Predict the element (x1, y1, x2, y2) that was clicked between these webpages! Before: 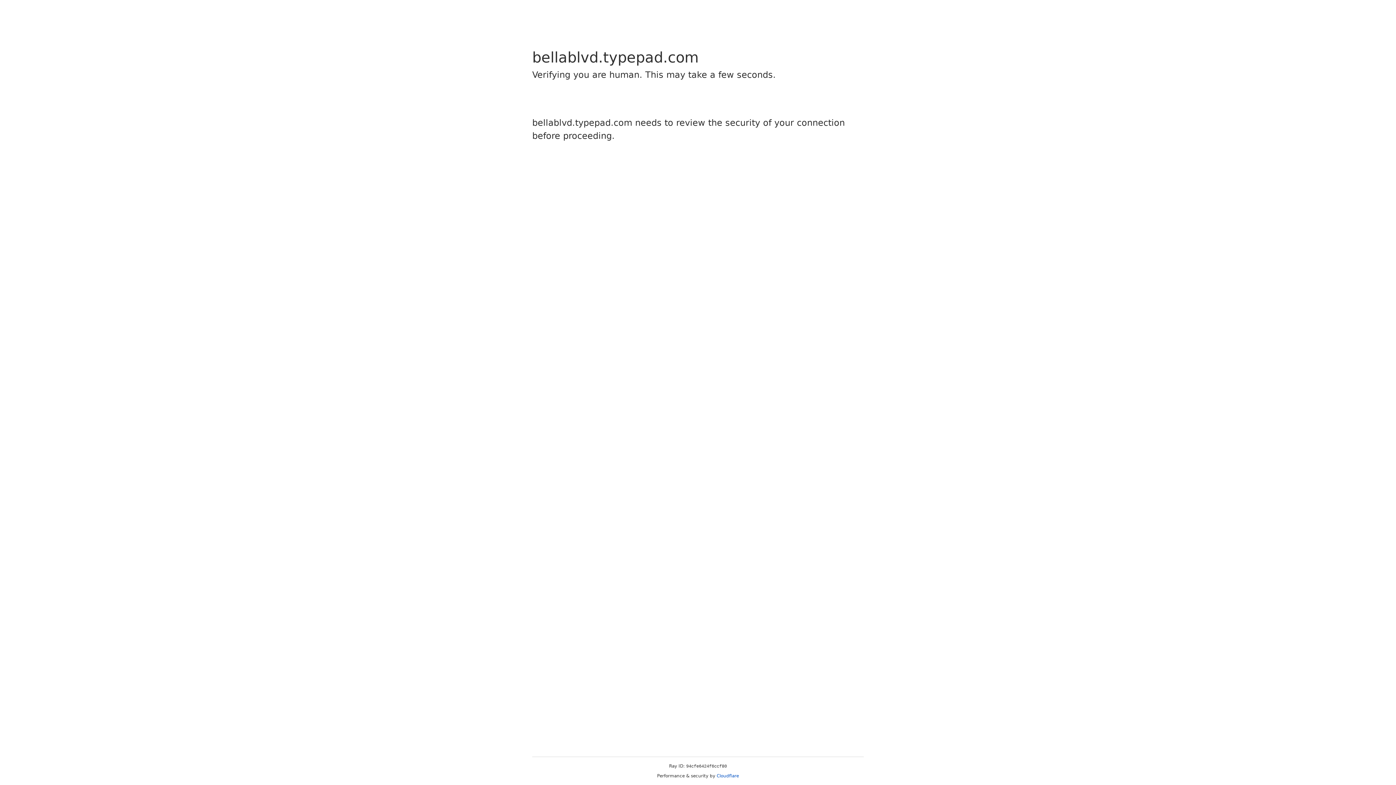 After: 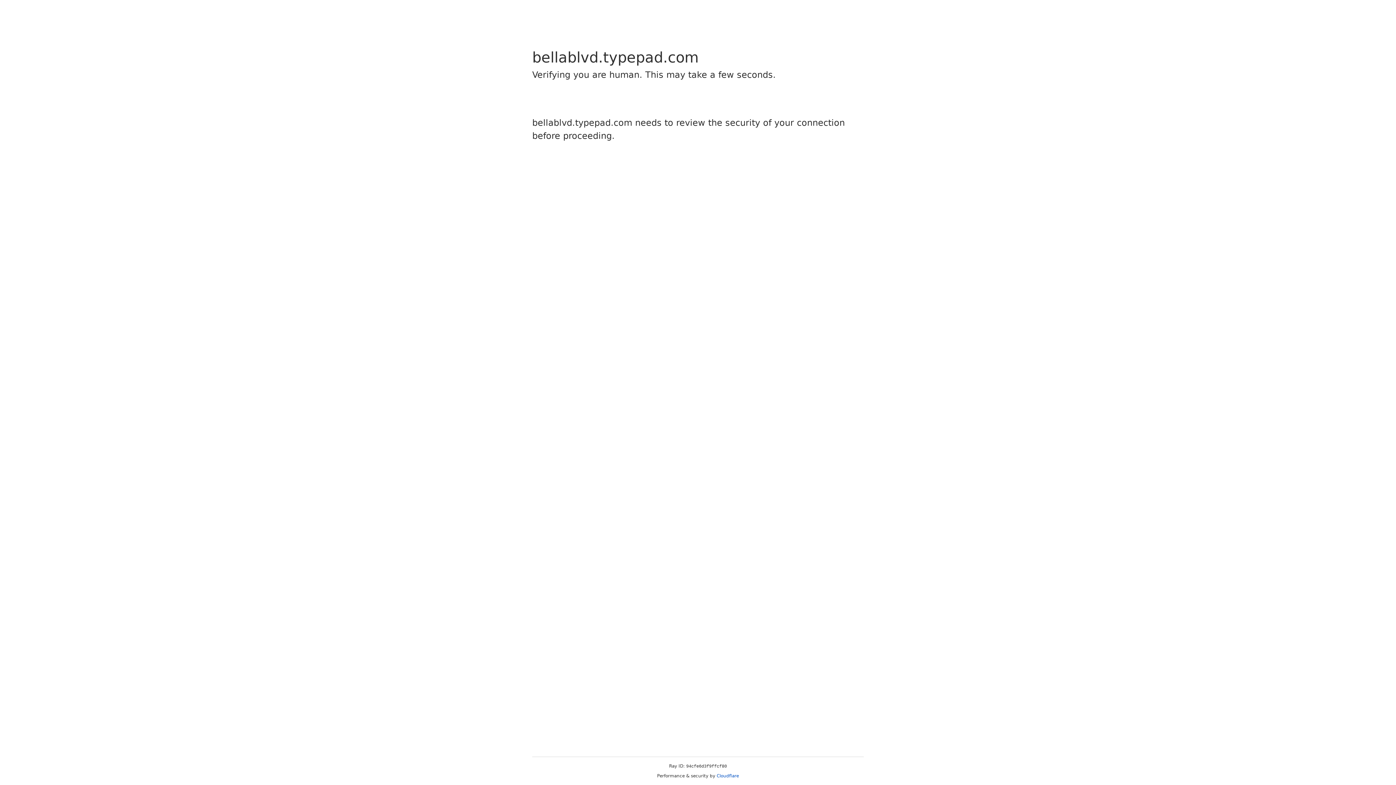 Action: bbox: (716, 773, 739, 778) label: Cloudflare